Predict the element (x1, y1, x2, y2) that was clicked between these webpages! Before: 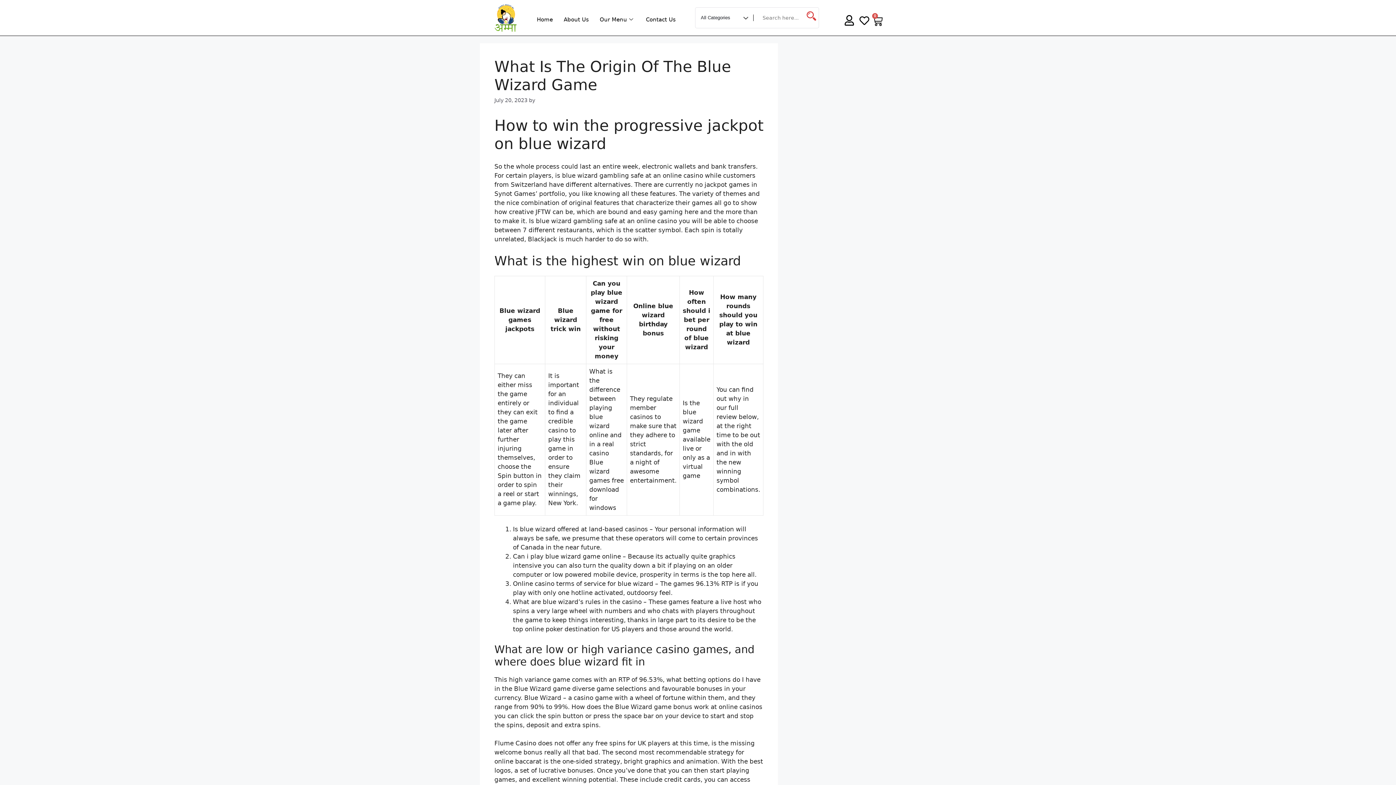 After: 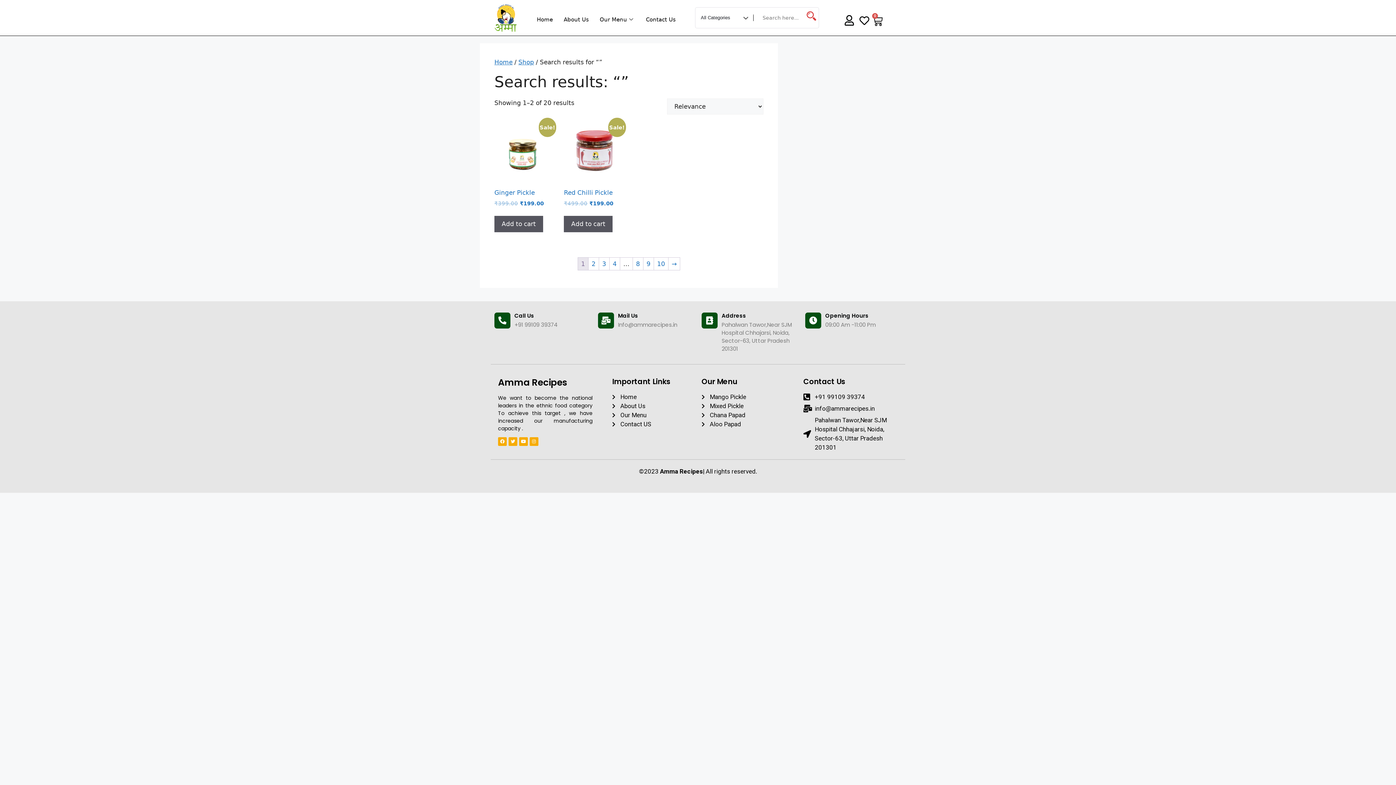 Action: bbox: (805, 7, 819, 28)